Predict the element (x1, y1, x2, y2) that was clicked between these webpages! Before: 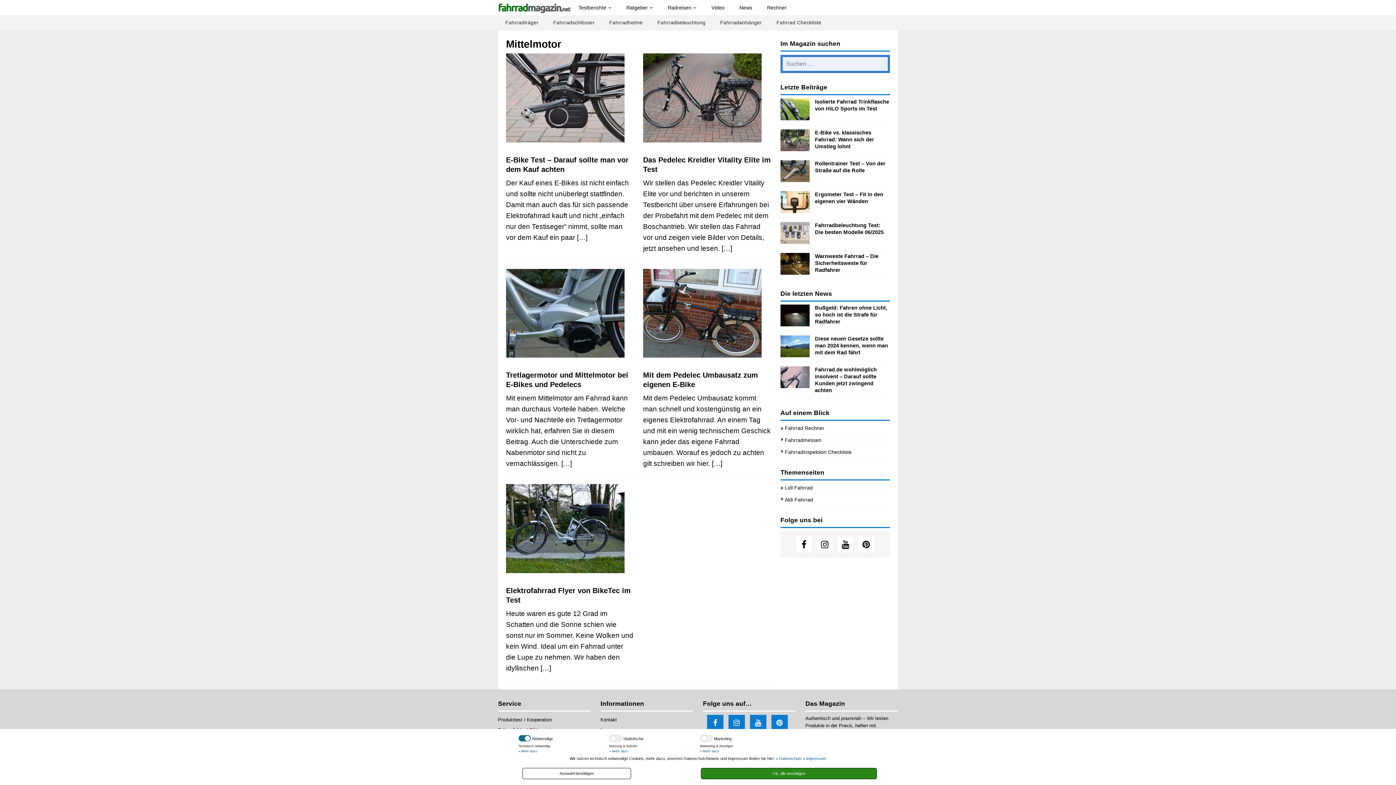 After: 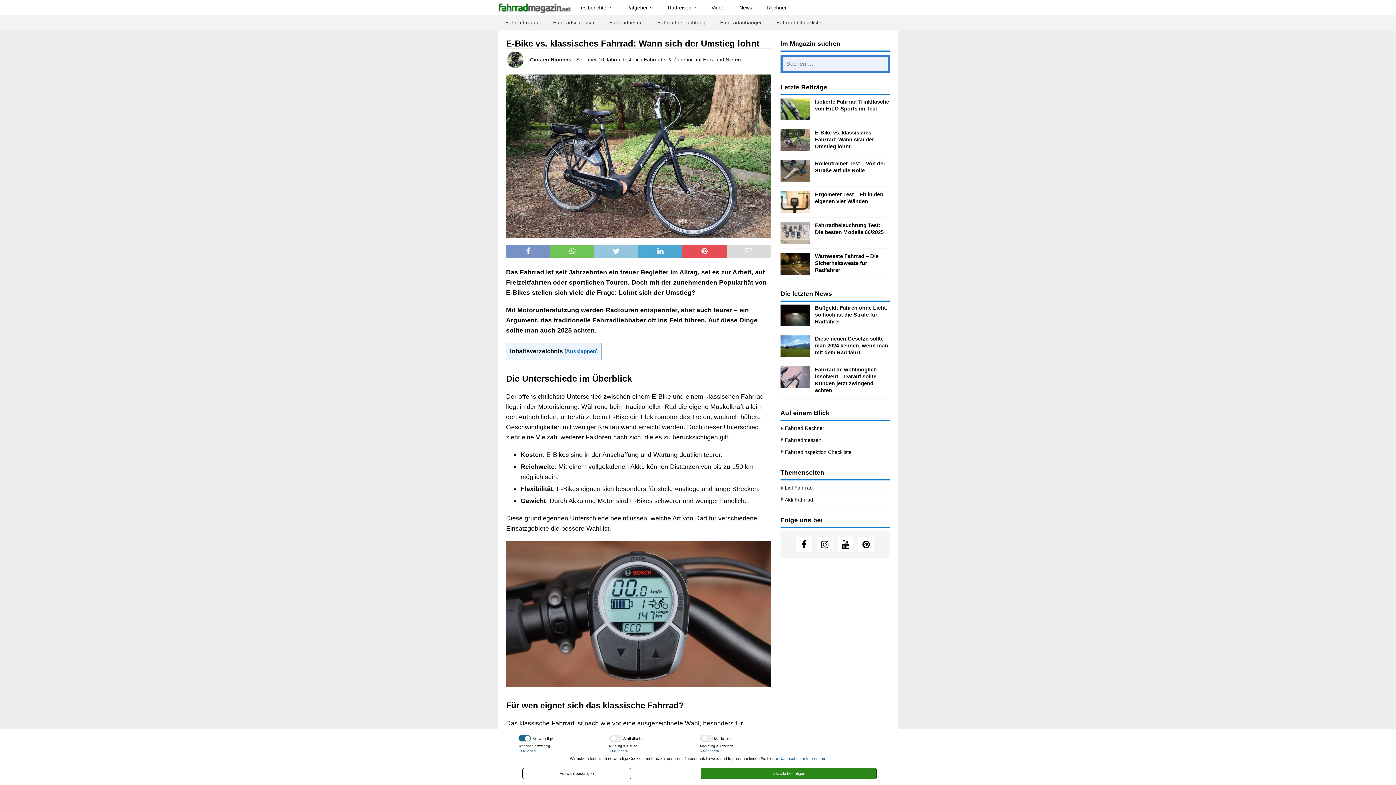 Action: bbox: (815, 129, 874, 149) label: E-Bike vs. klassisches Fahrrad: Wann sich der Umstieg lohnt